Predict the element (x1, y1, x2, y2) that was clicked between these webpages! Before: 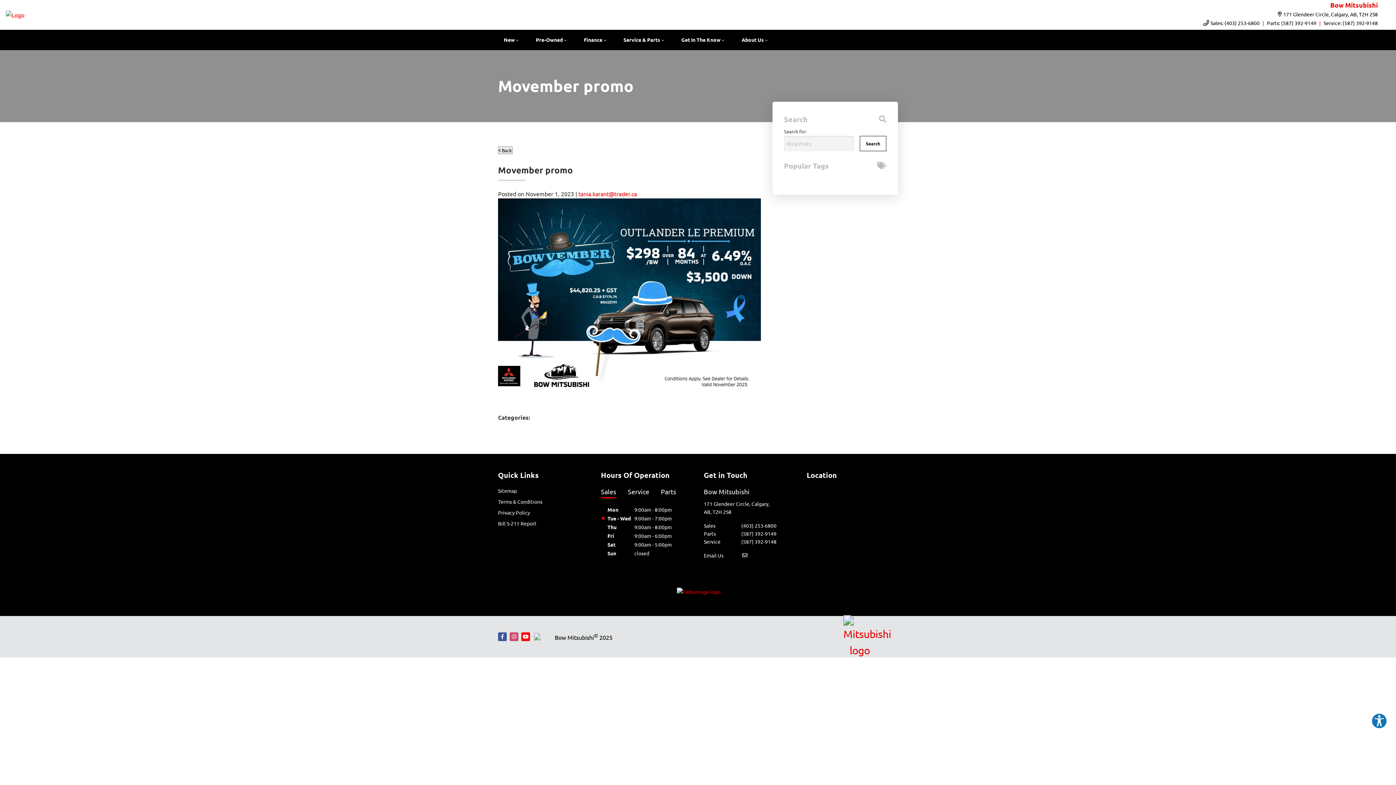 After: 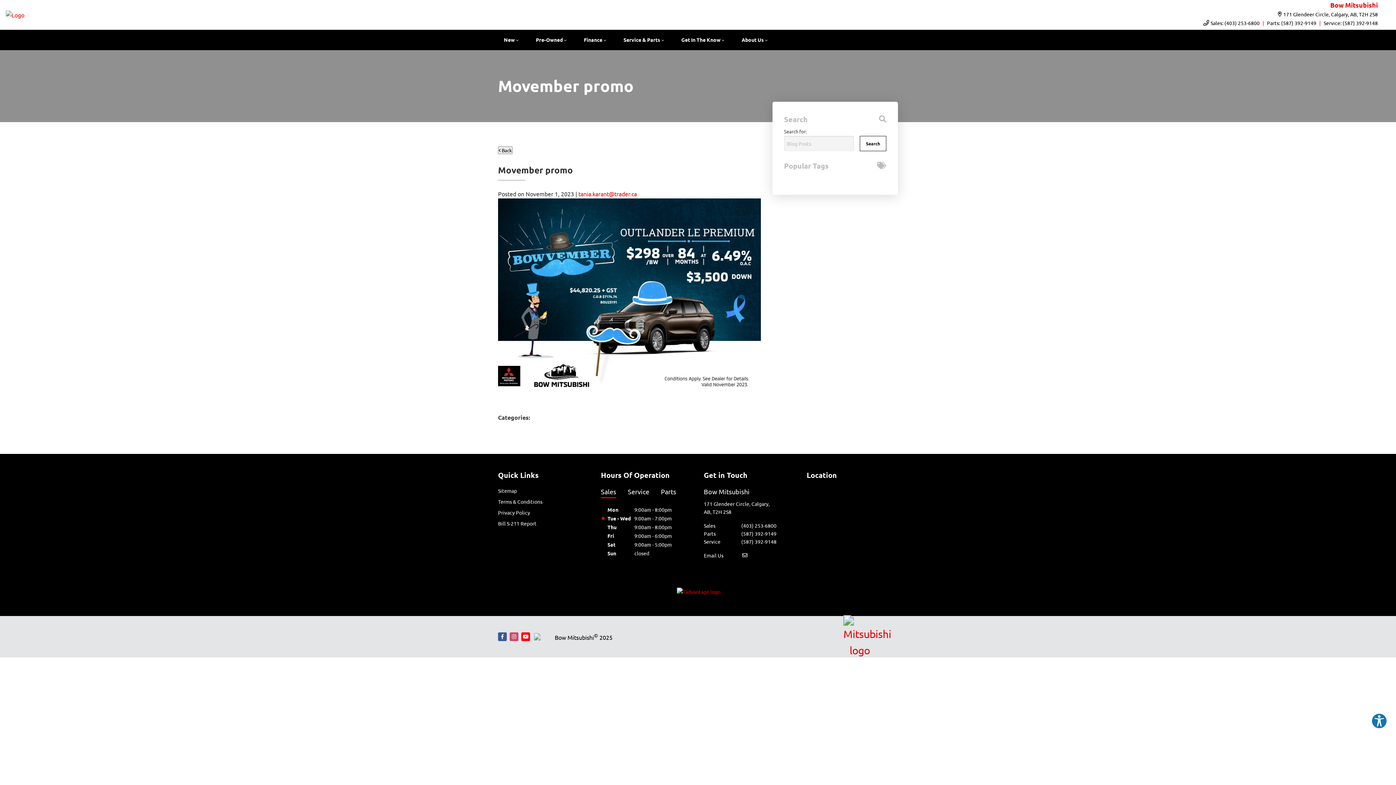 Action: bbox: (1319, 18, 1378, 26) label: Service: (587) 392-9148